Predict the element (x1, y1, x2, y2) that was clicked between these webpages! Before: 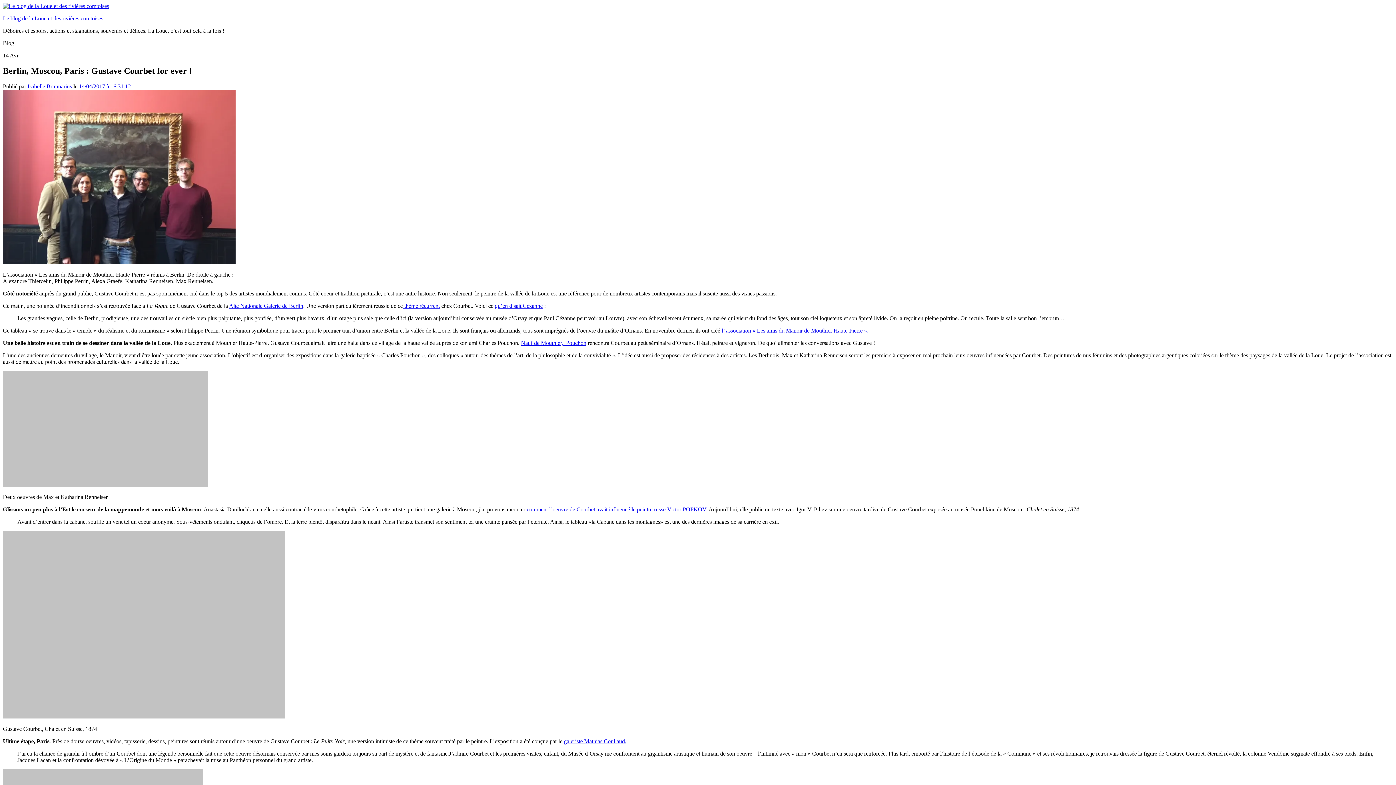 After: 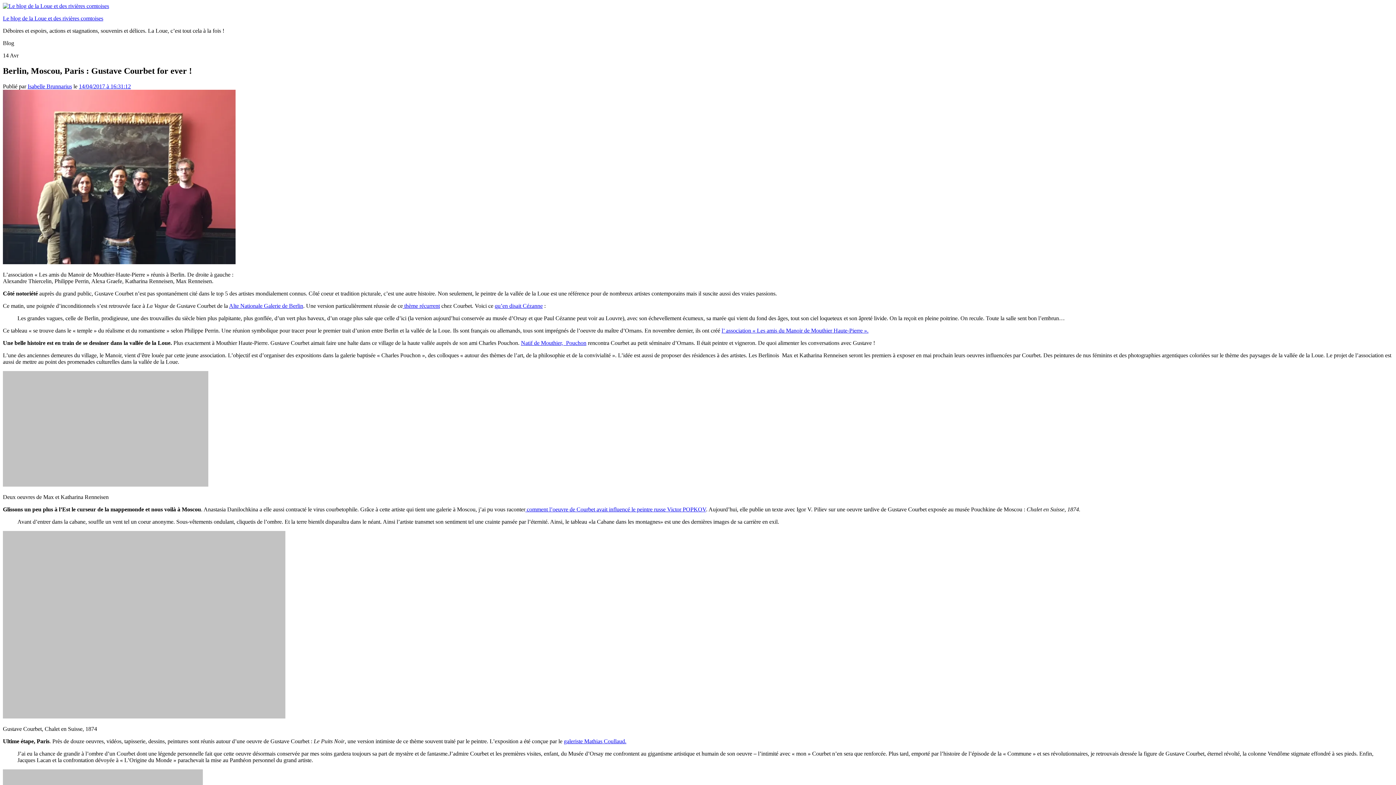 Action: bbox: (521, 339, 586, 346) label: Natif de Mouthier,  Pouchon